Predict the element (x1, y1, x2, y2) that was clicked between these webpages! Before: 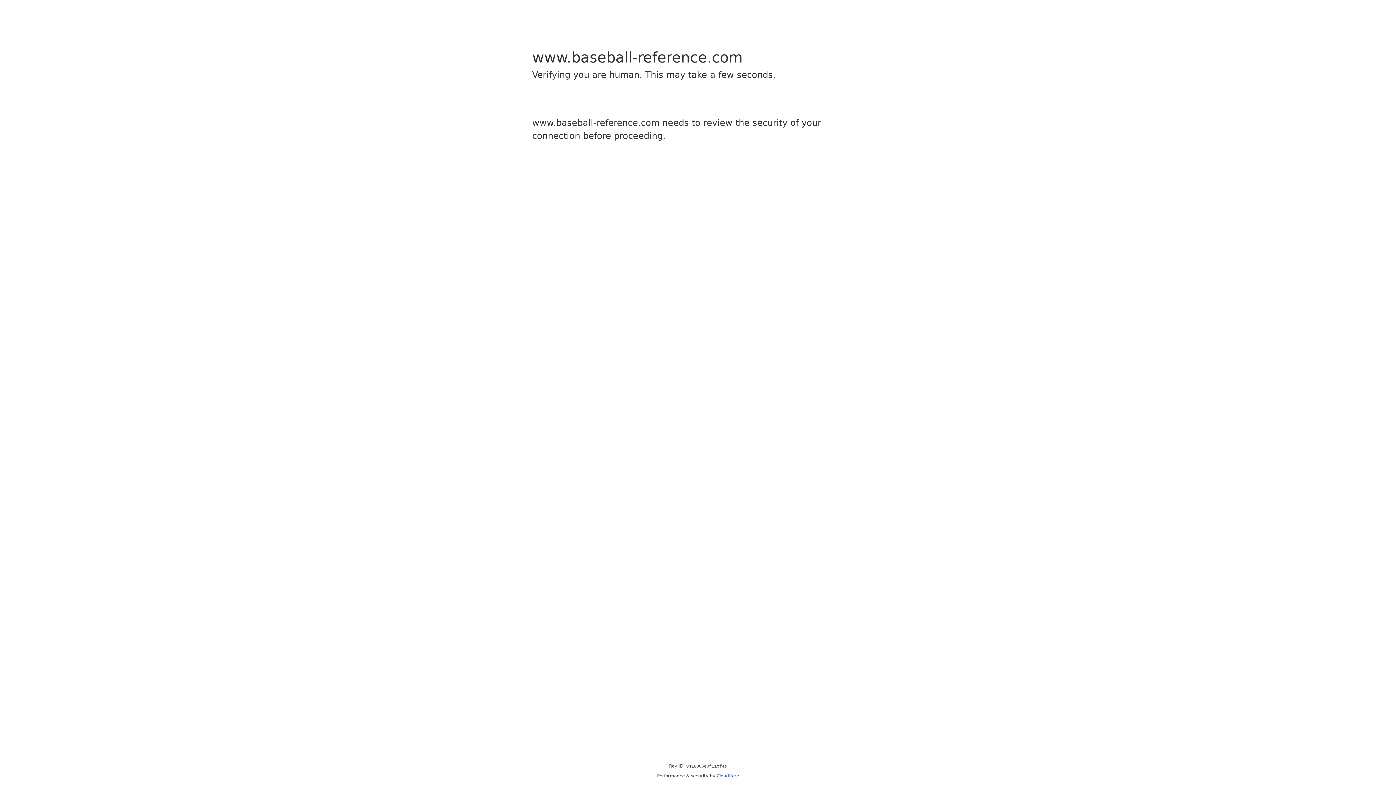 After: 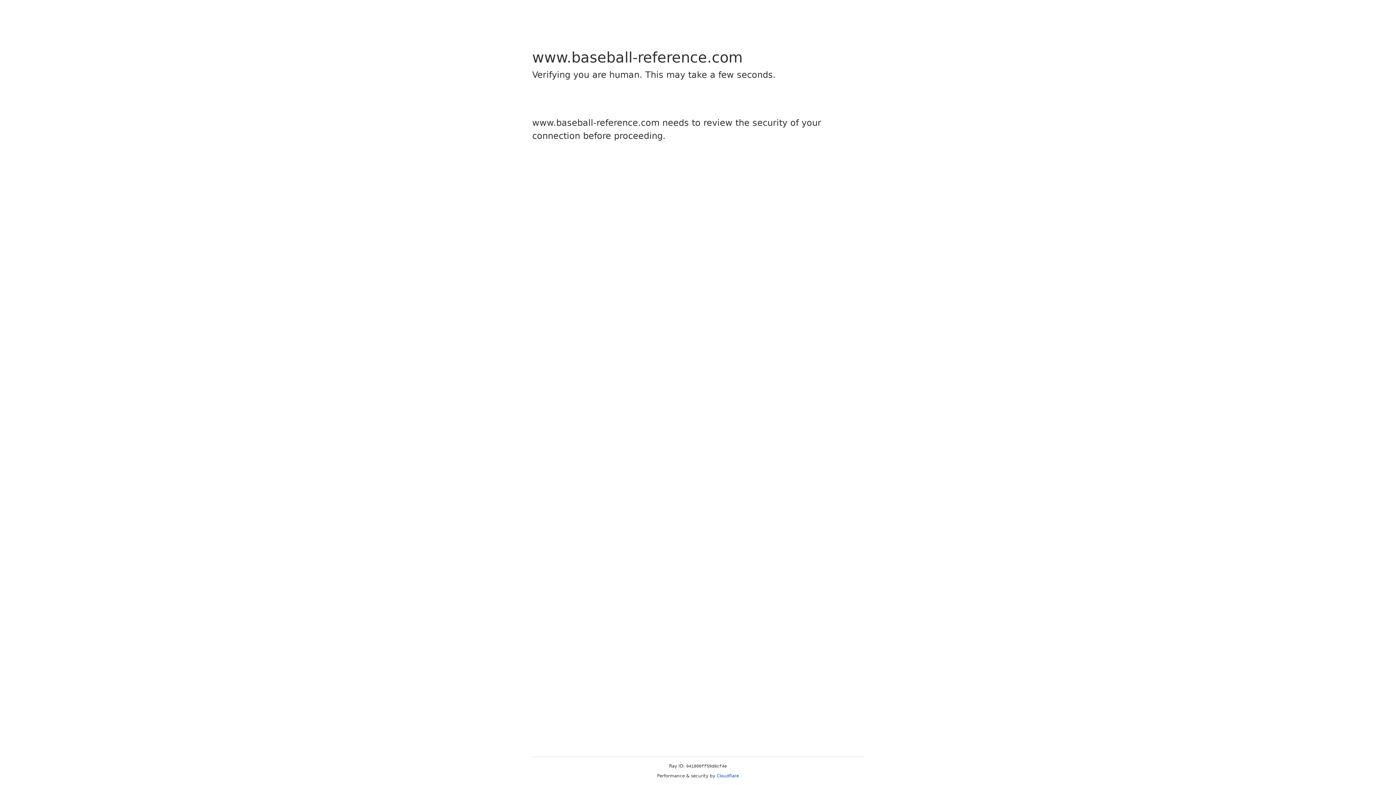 Action: bbox: (716, 773, 739, 778) label: Cloudflare